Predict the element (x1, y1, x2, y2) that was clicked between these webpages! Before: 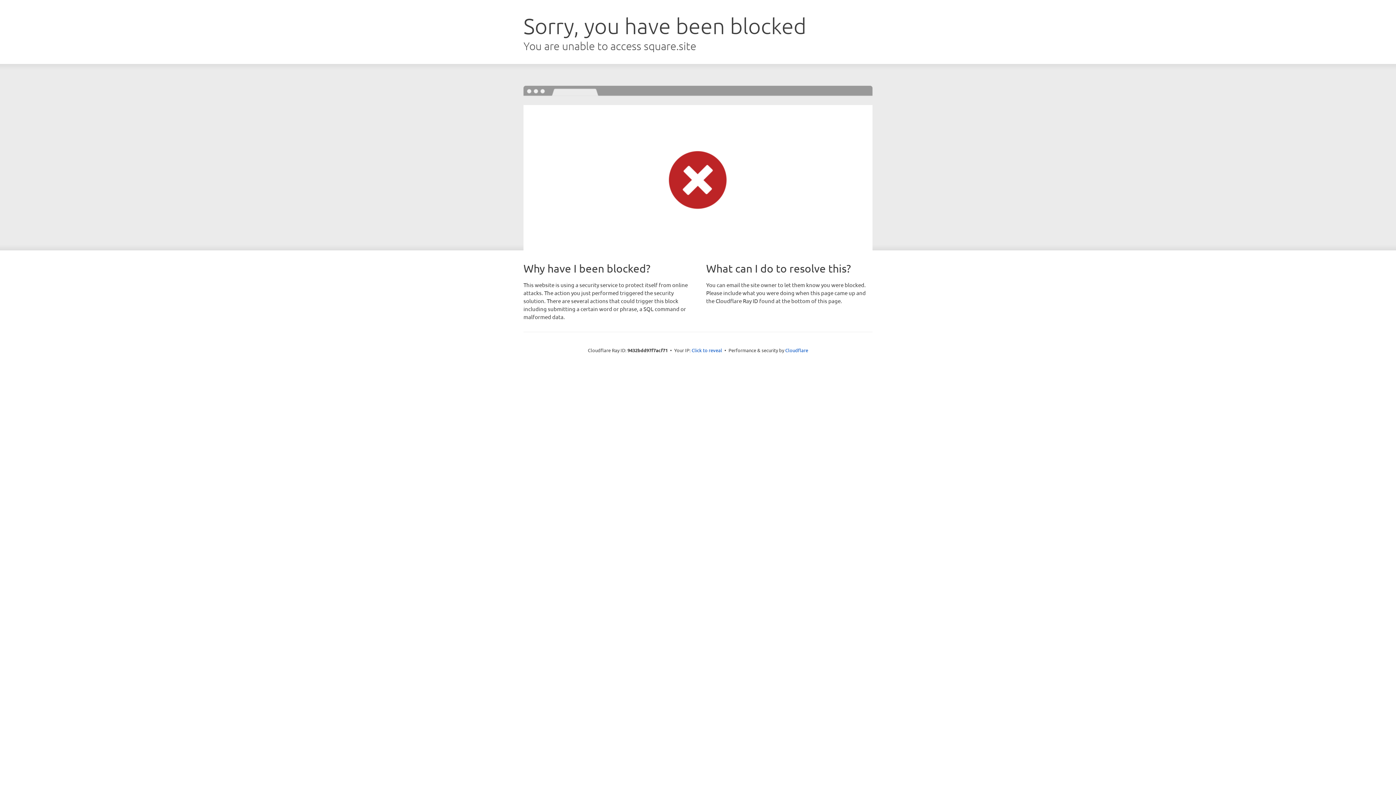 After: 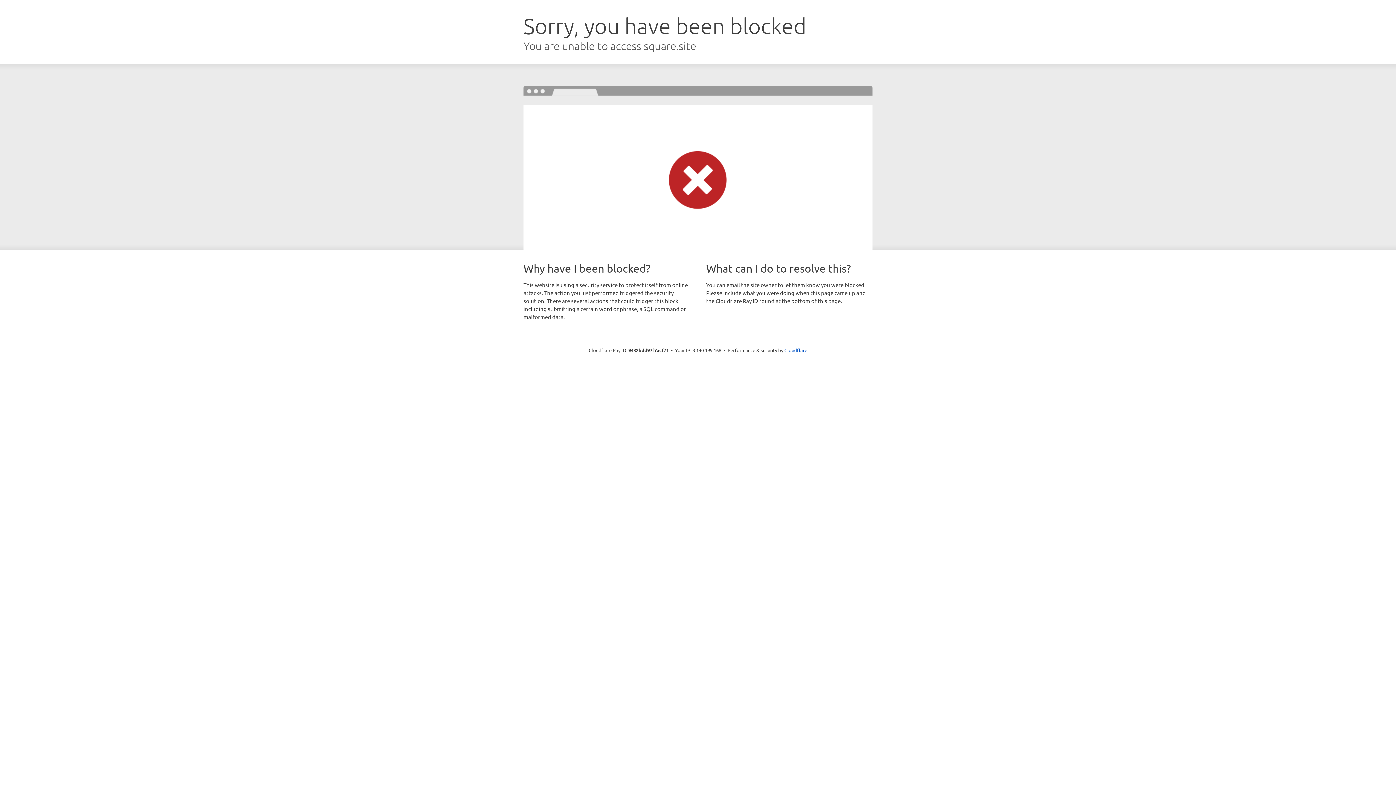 Action: label: Click to reveal bbox: (691, 346, 722, 353)